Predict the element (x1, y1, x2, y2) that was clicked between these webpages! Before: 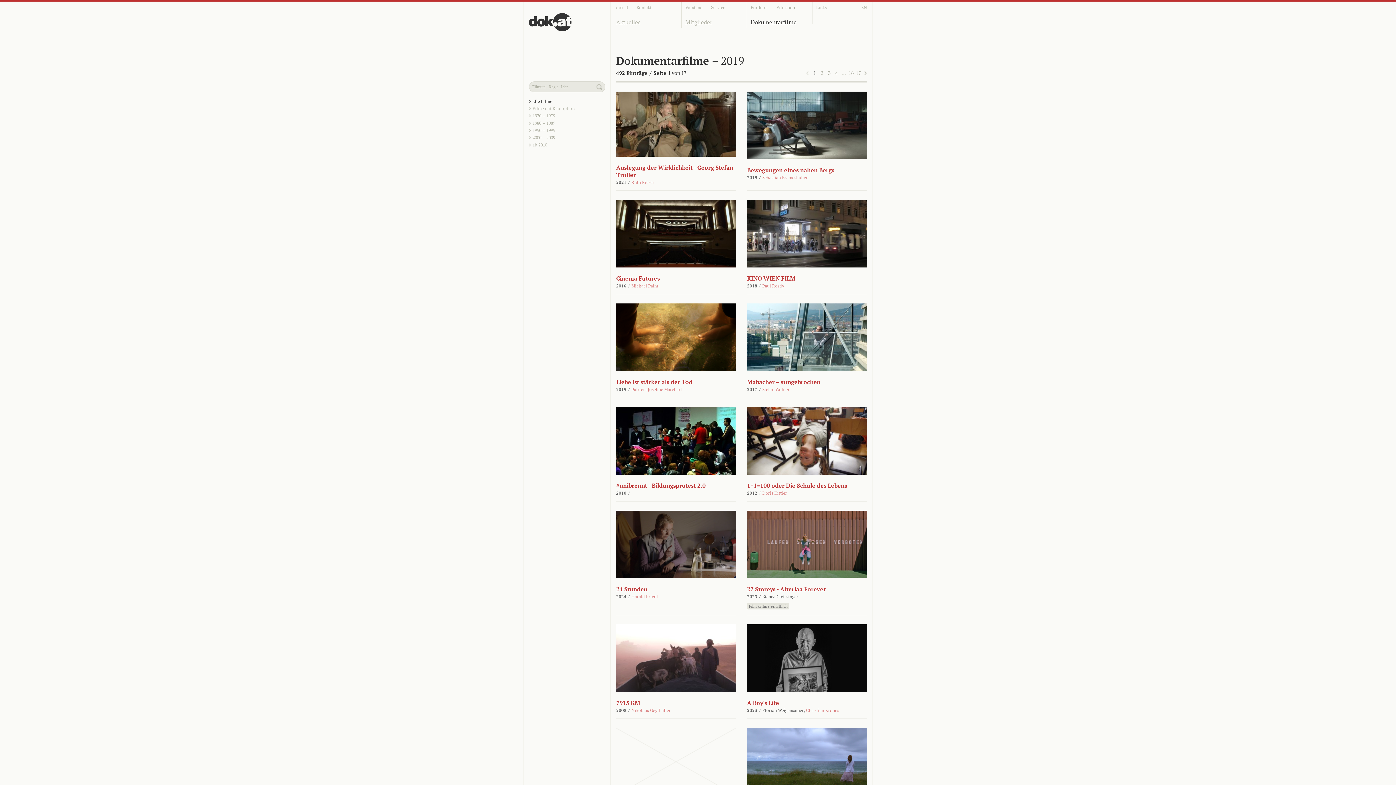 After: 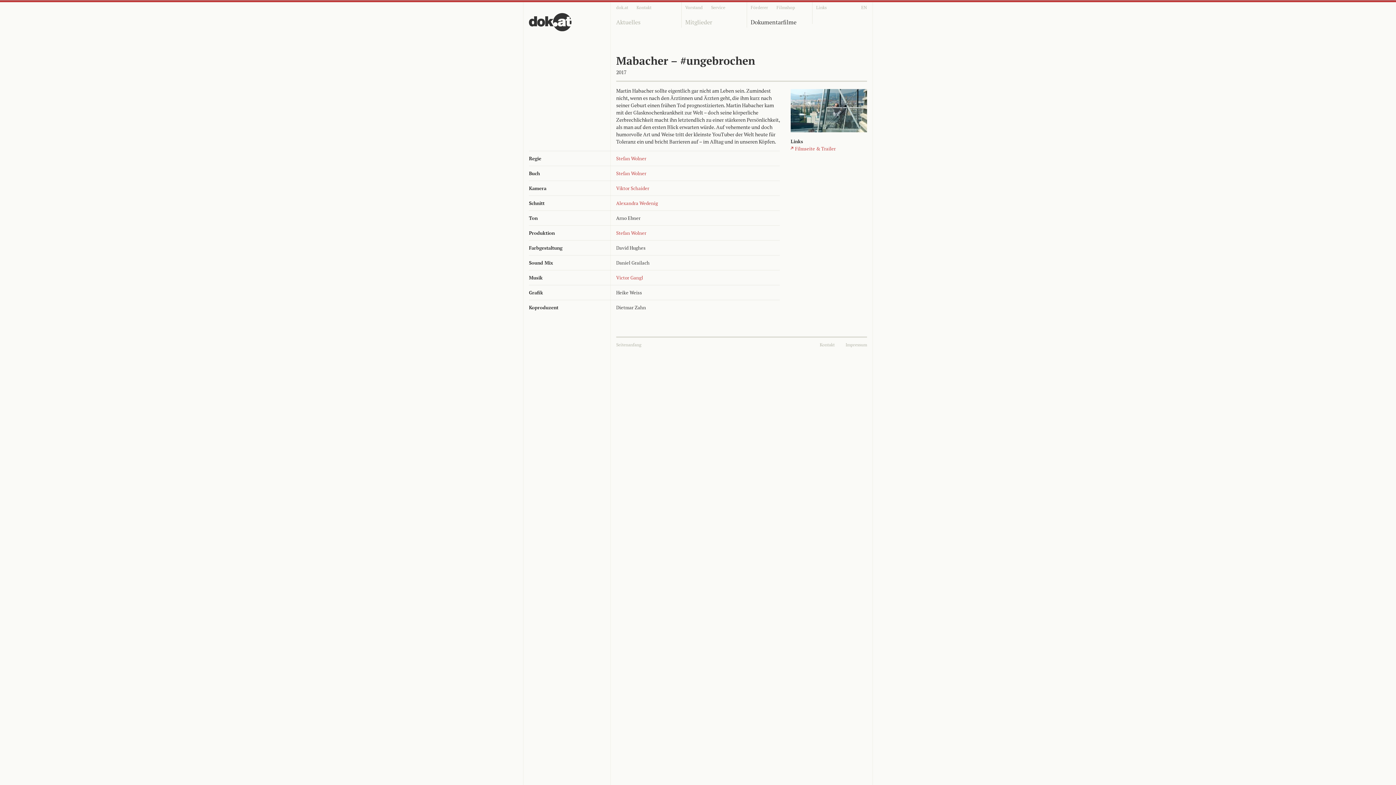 Action: label: Mabacher – #ungebrochen bbox: (747, 378, 820, 386)